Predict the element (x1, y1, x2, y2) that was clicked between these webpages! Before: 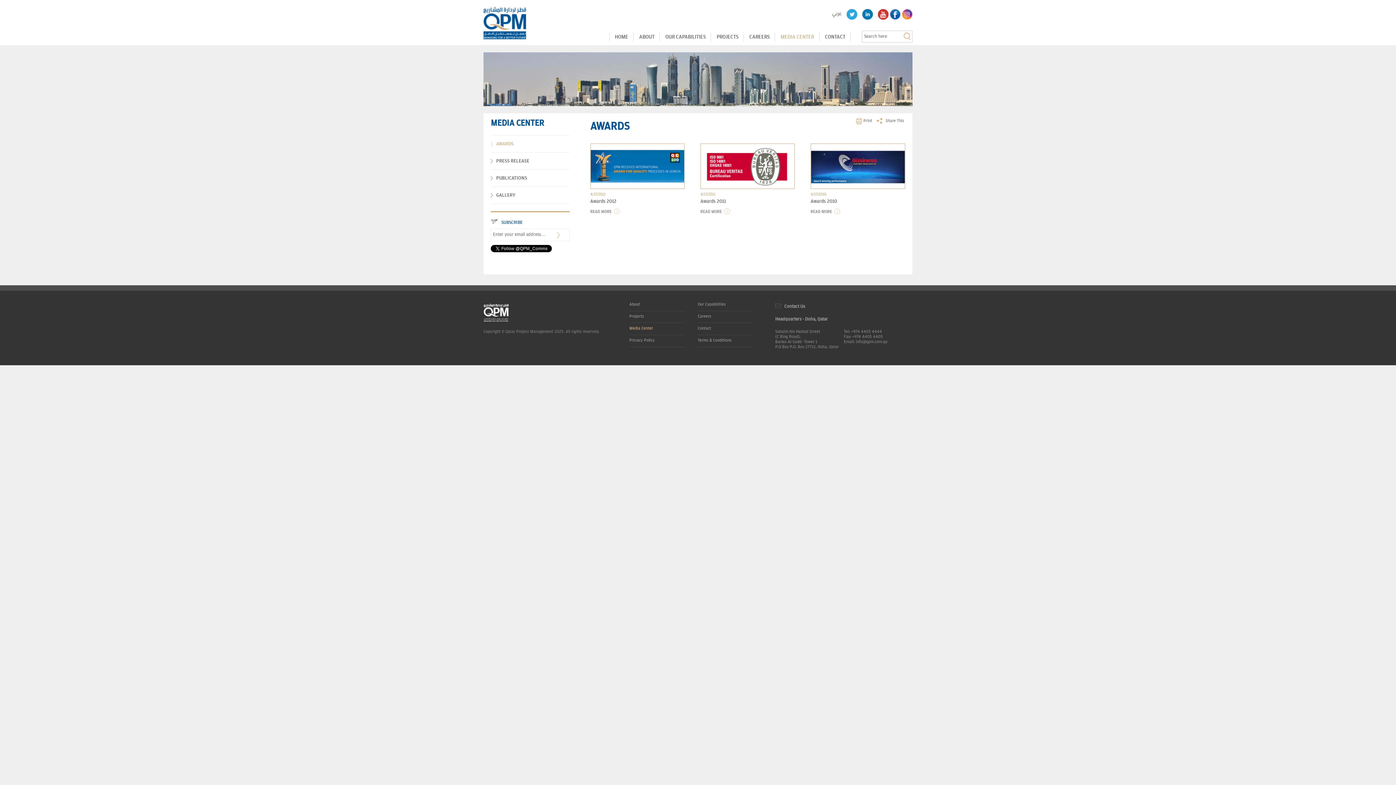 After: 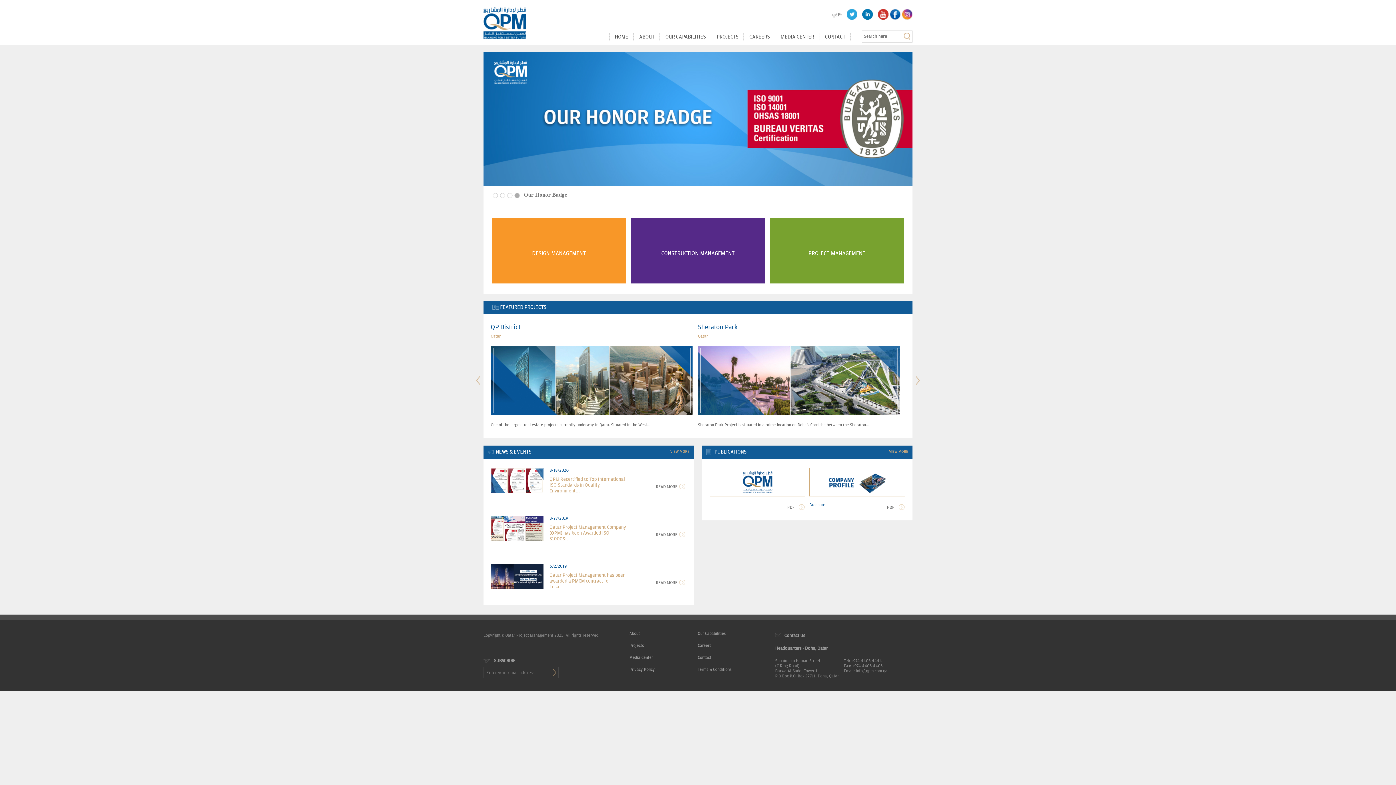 Action: bbox: (483, 303, 608, 321)